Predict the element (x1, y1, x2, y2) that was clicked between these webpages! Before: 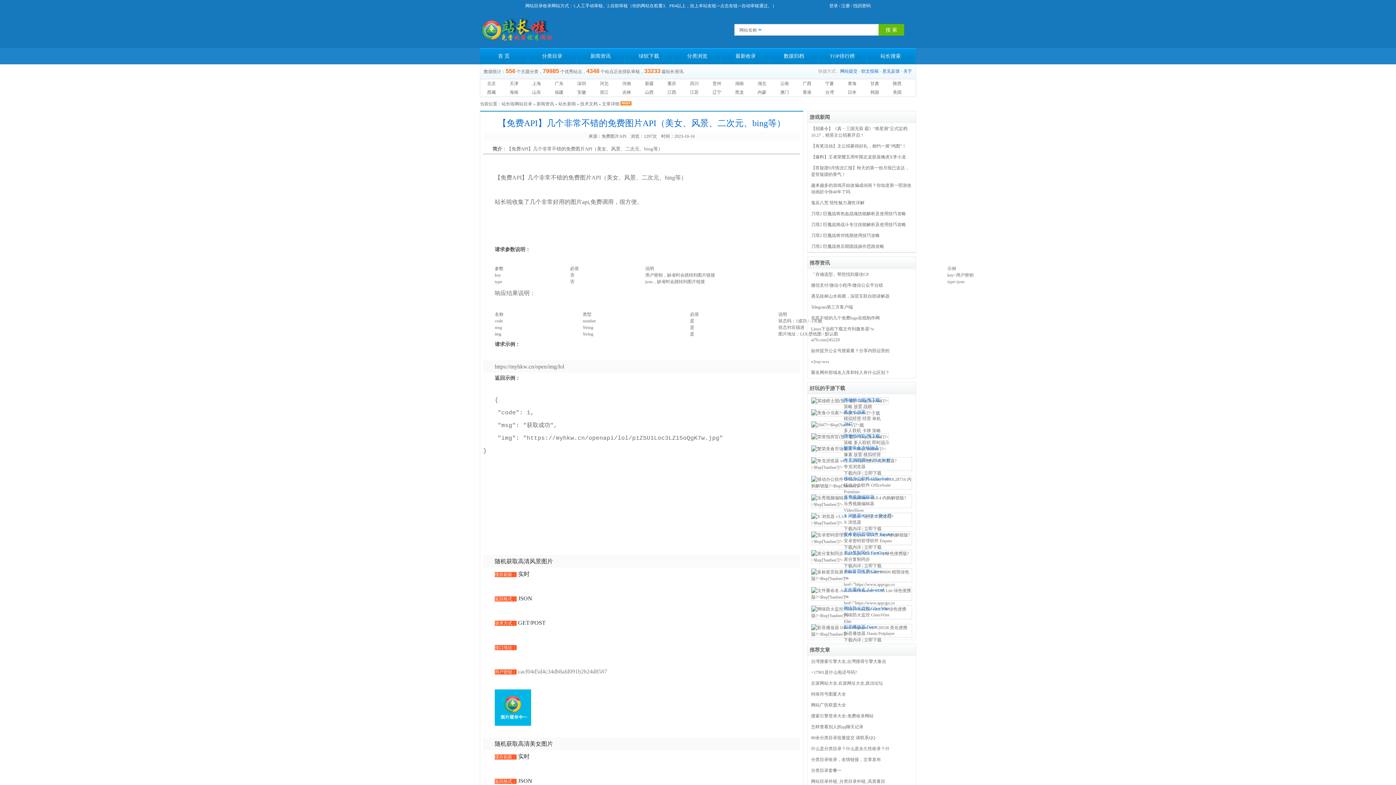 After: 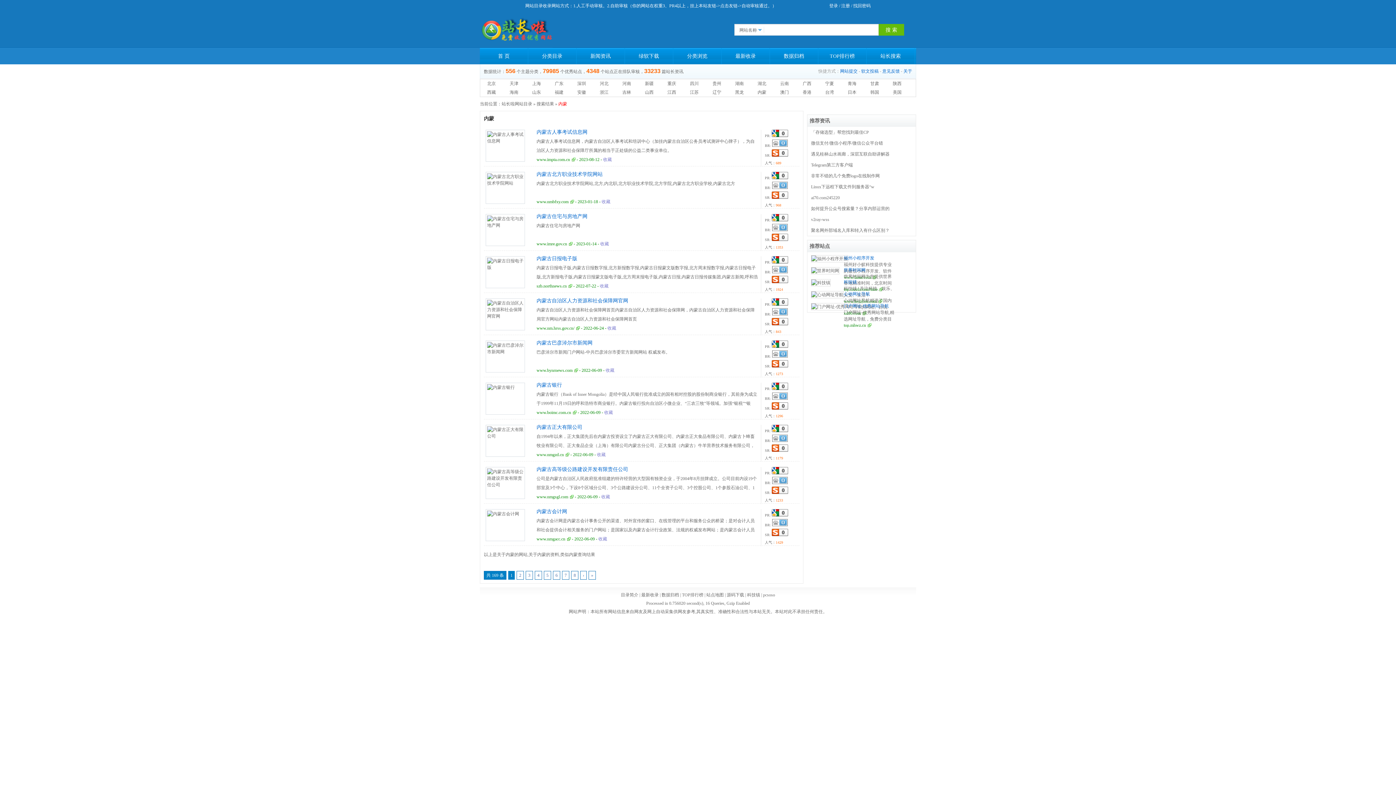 Action: label: 内蒙 bbox: (757, 89, 766, 94)